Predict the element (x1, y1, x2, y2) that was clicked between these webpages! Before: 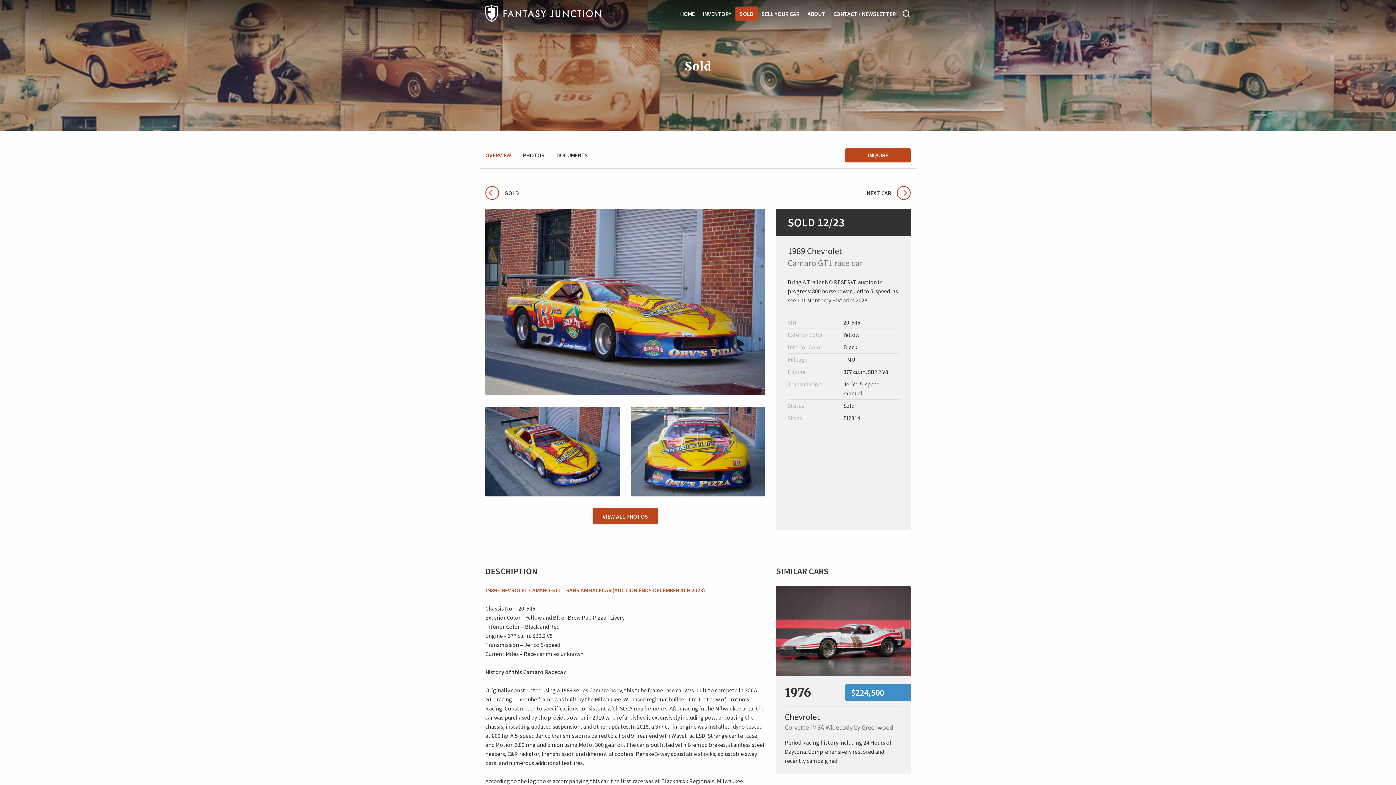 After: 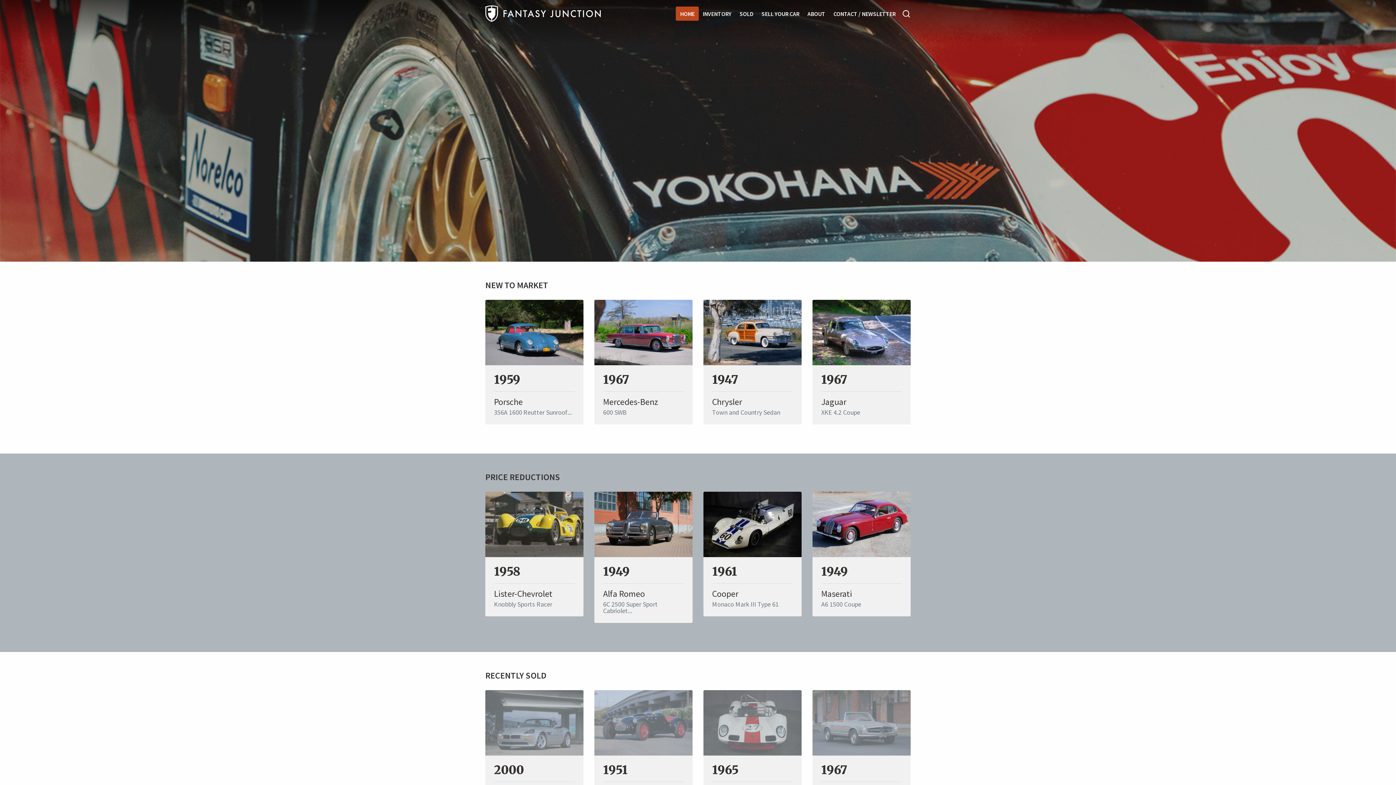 Action: label: FANTASY JUNCTION bbox: (485, 5, 601, 21)